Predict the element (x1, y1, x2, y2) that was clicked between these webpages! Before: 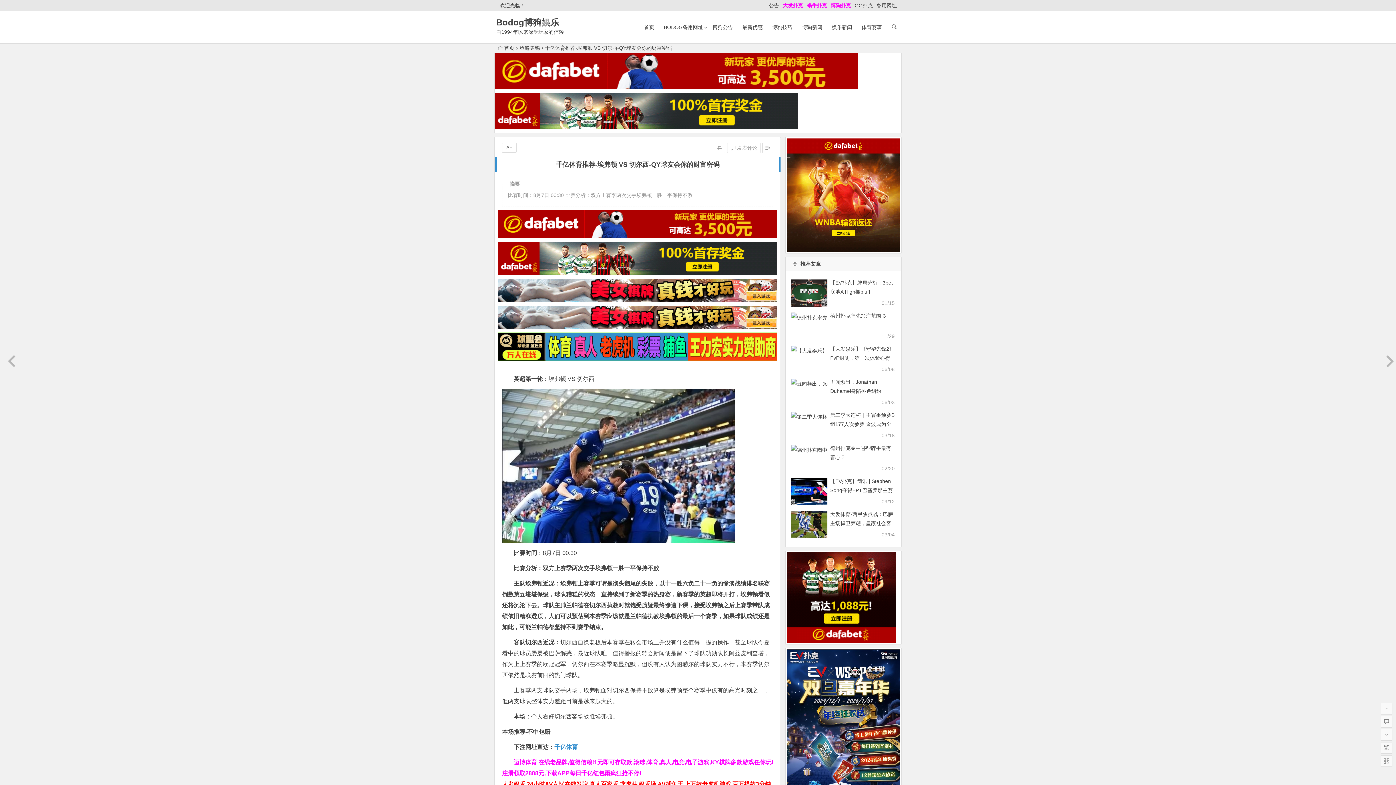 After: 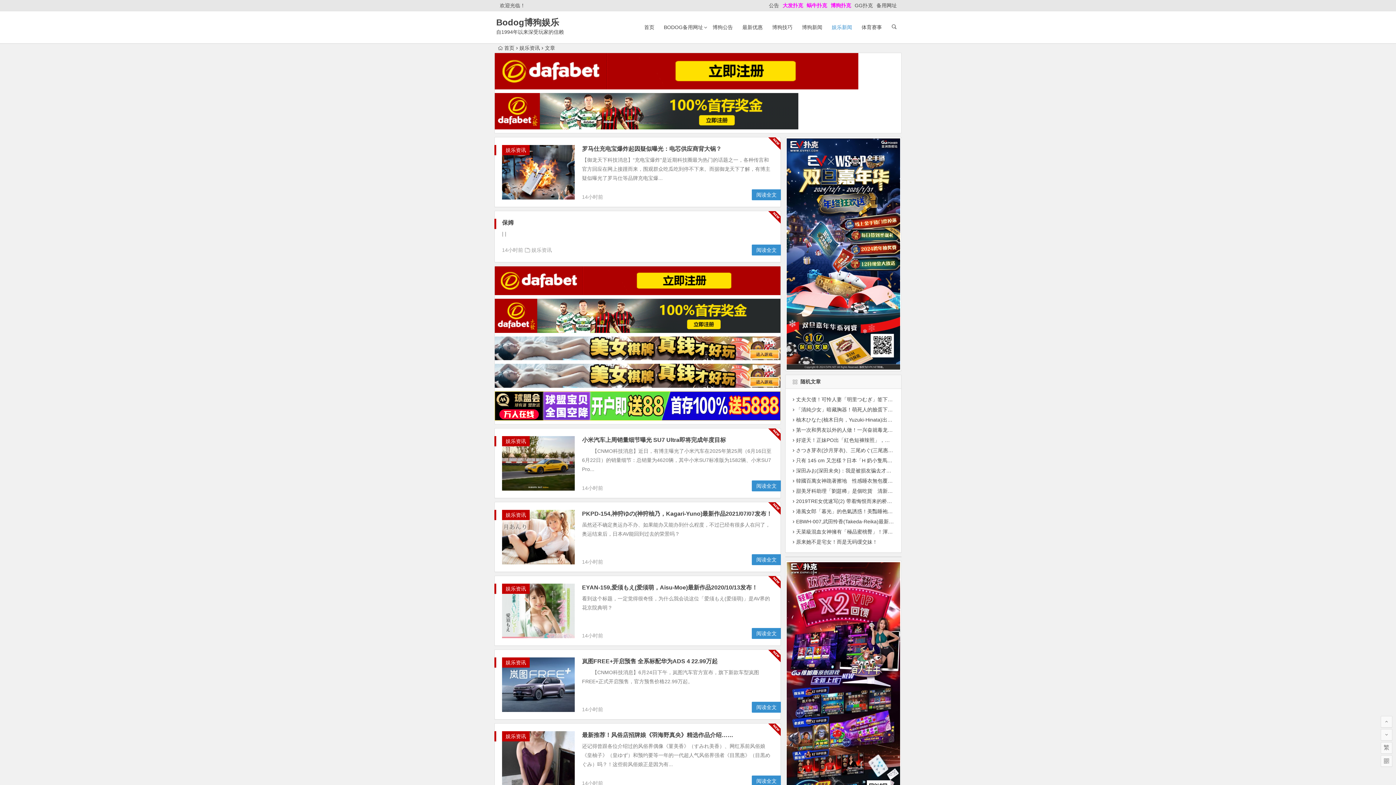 Action: label: 娱乐新闻 bbox: (828, 11, 856, 43)